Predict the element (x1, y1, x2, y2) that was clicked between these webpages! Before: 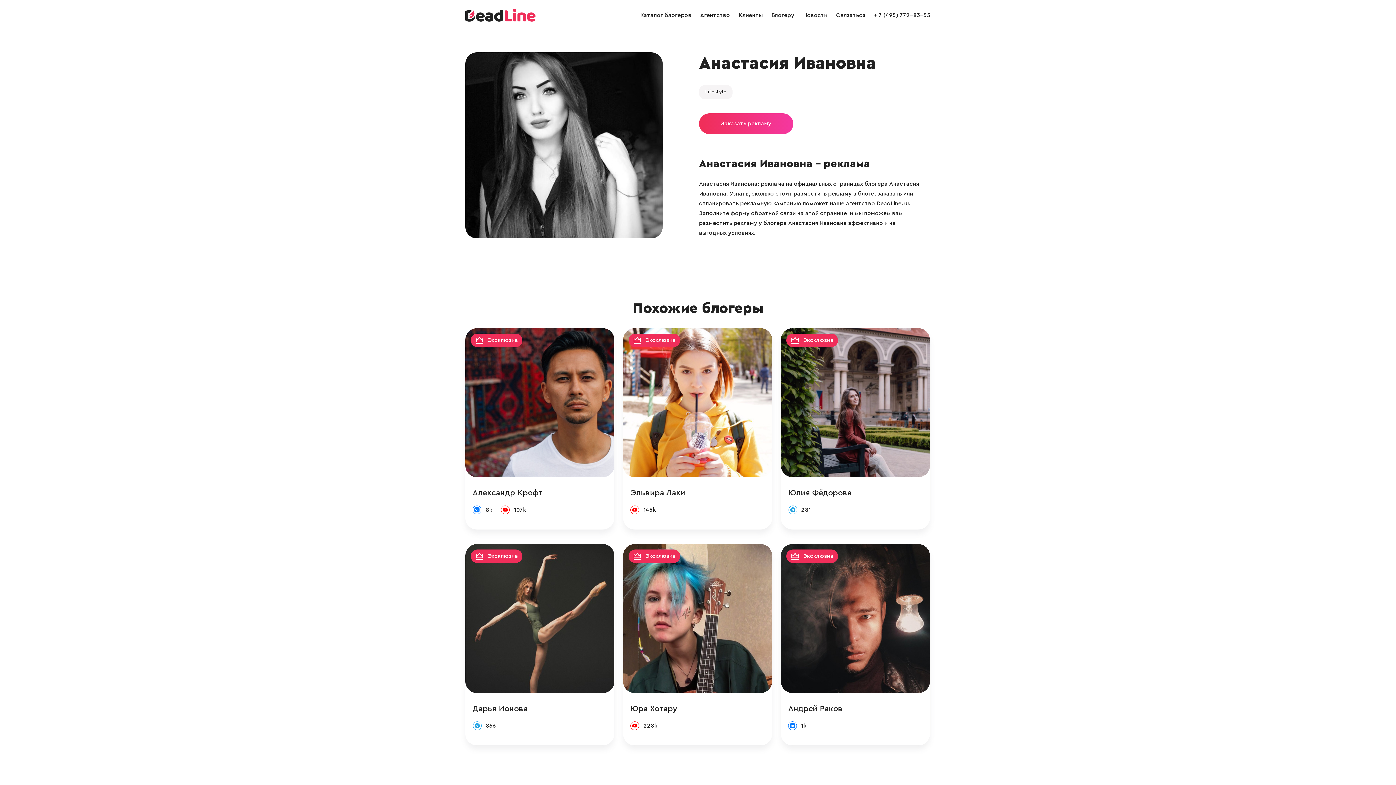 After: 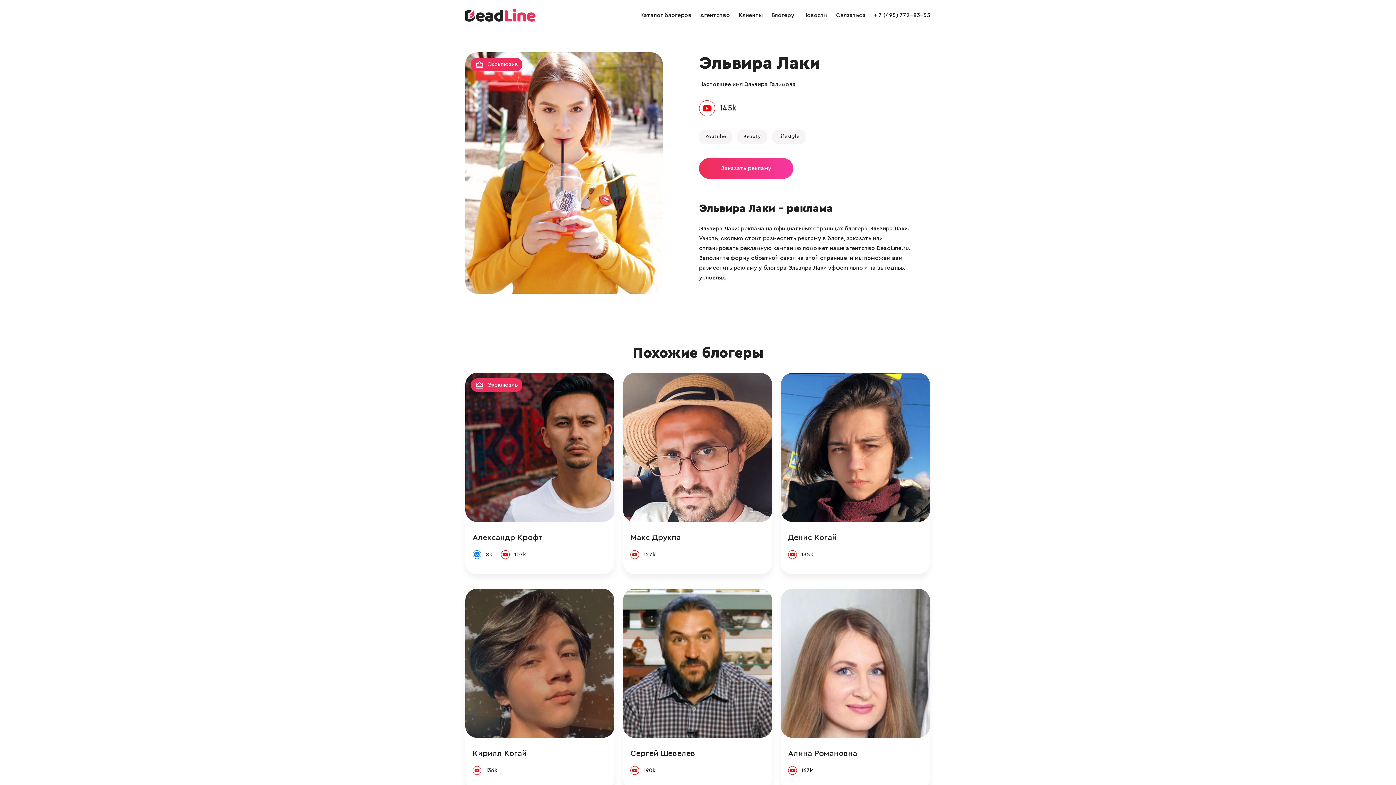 Action: bbox: (623, 328, 772, 477)